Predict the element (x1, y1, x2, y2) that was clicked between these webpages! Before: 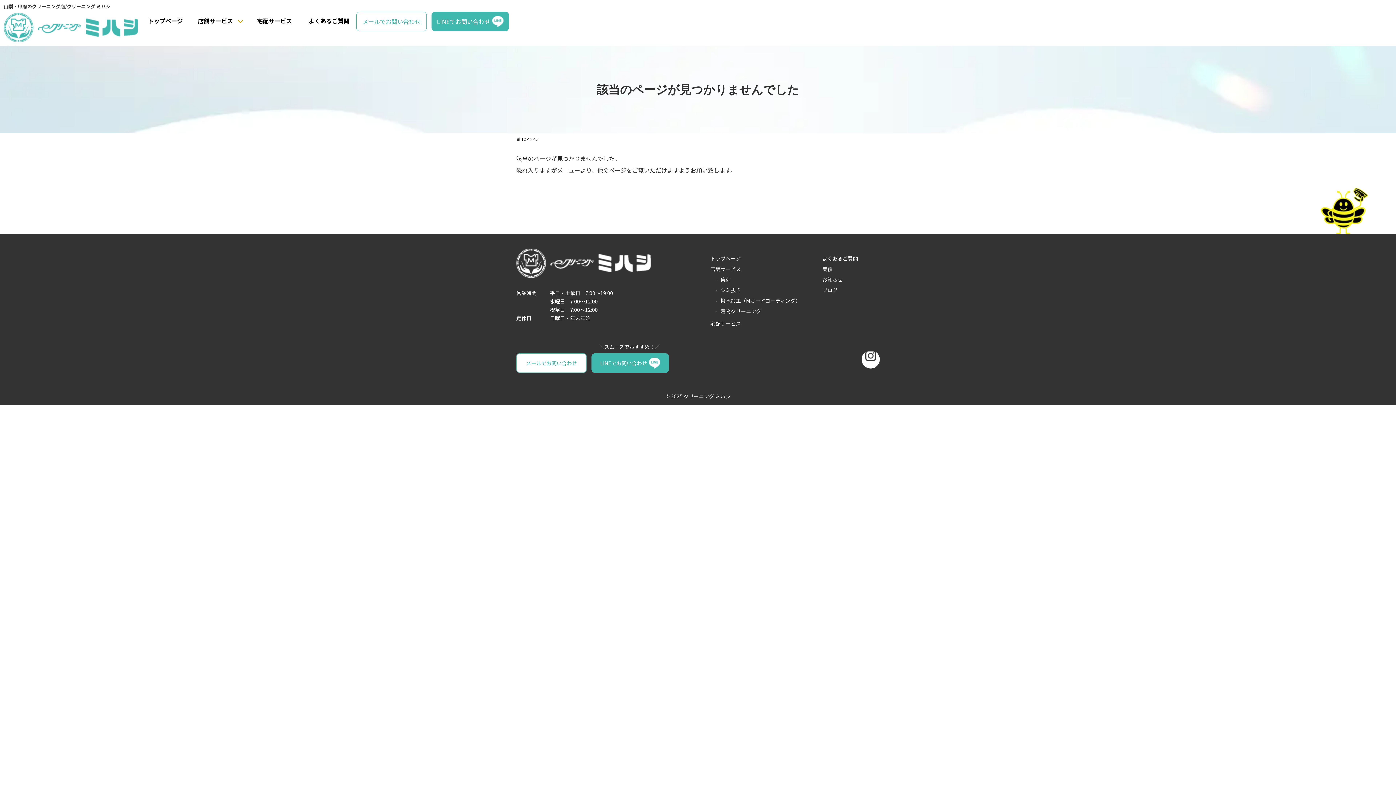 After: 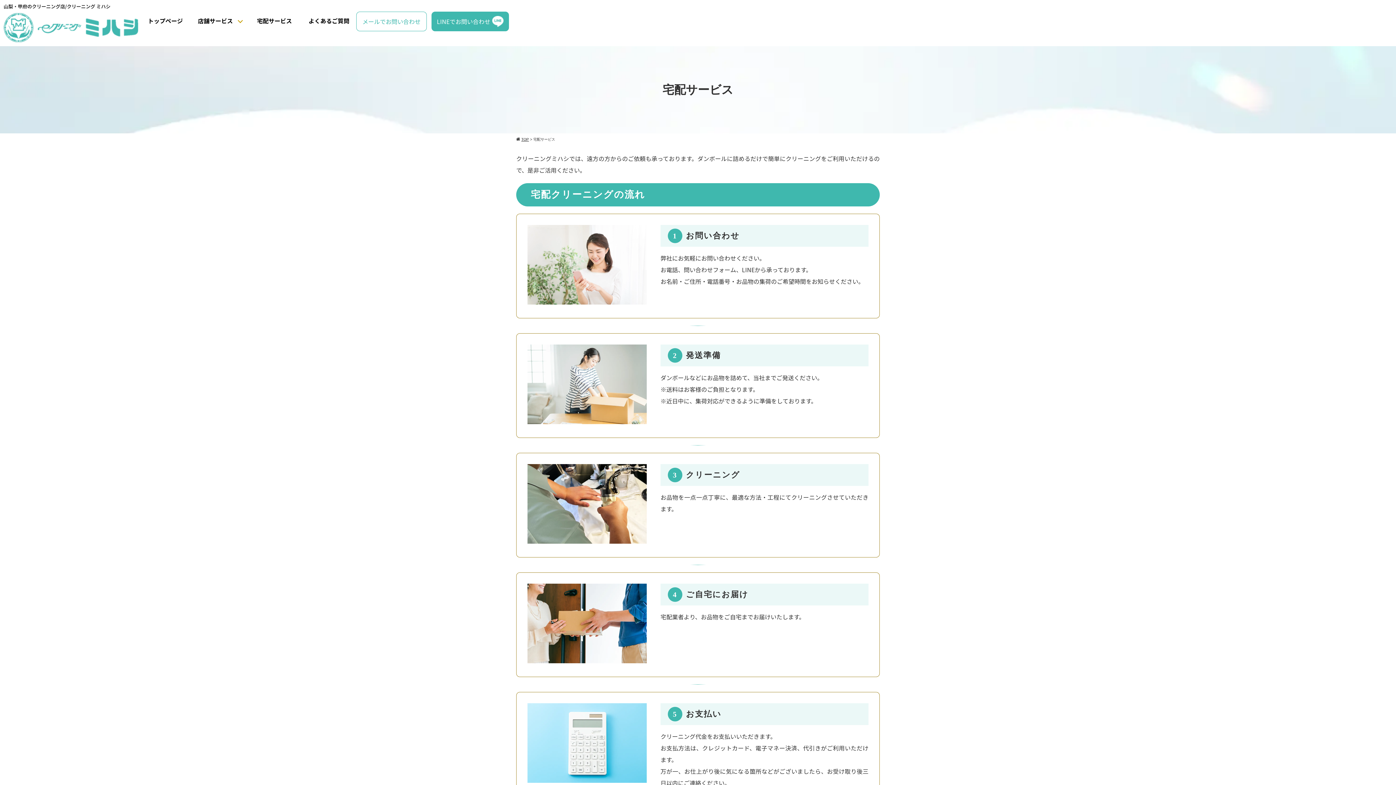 Action: bbox: (247, 11, 301, 29) label: 宅配サービス